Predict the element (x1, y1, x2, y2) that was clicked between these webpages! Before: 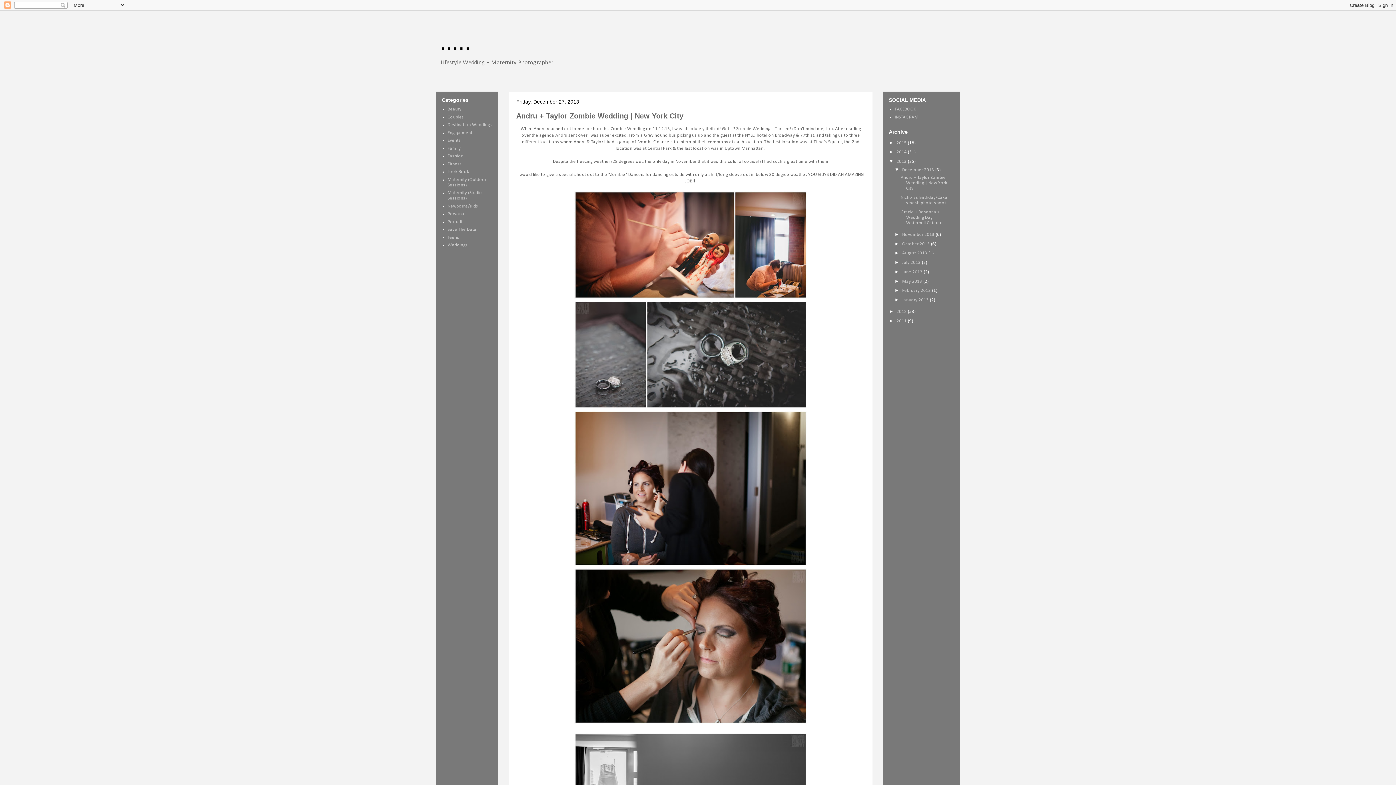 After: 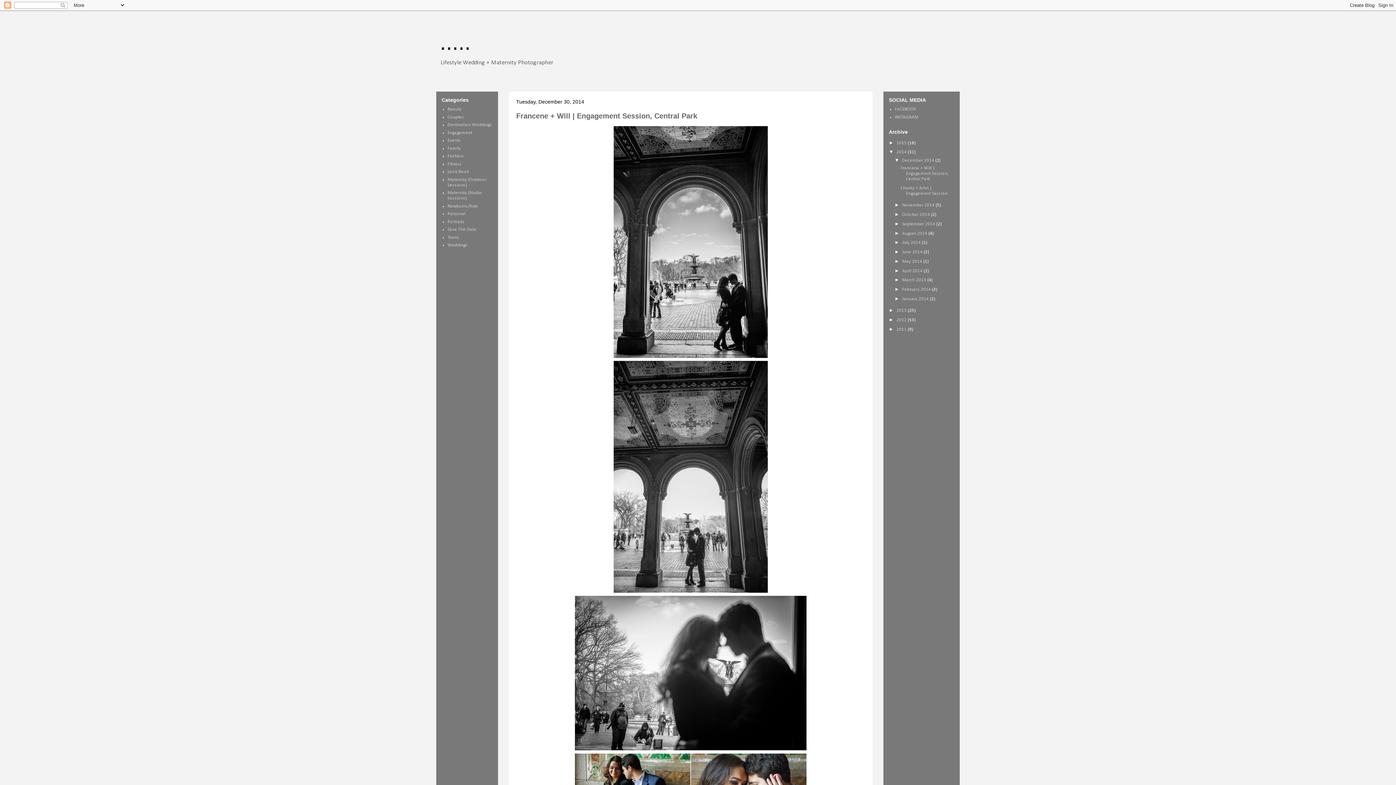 Action: label: 2014  bbox: (896, 149, 908, 154)